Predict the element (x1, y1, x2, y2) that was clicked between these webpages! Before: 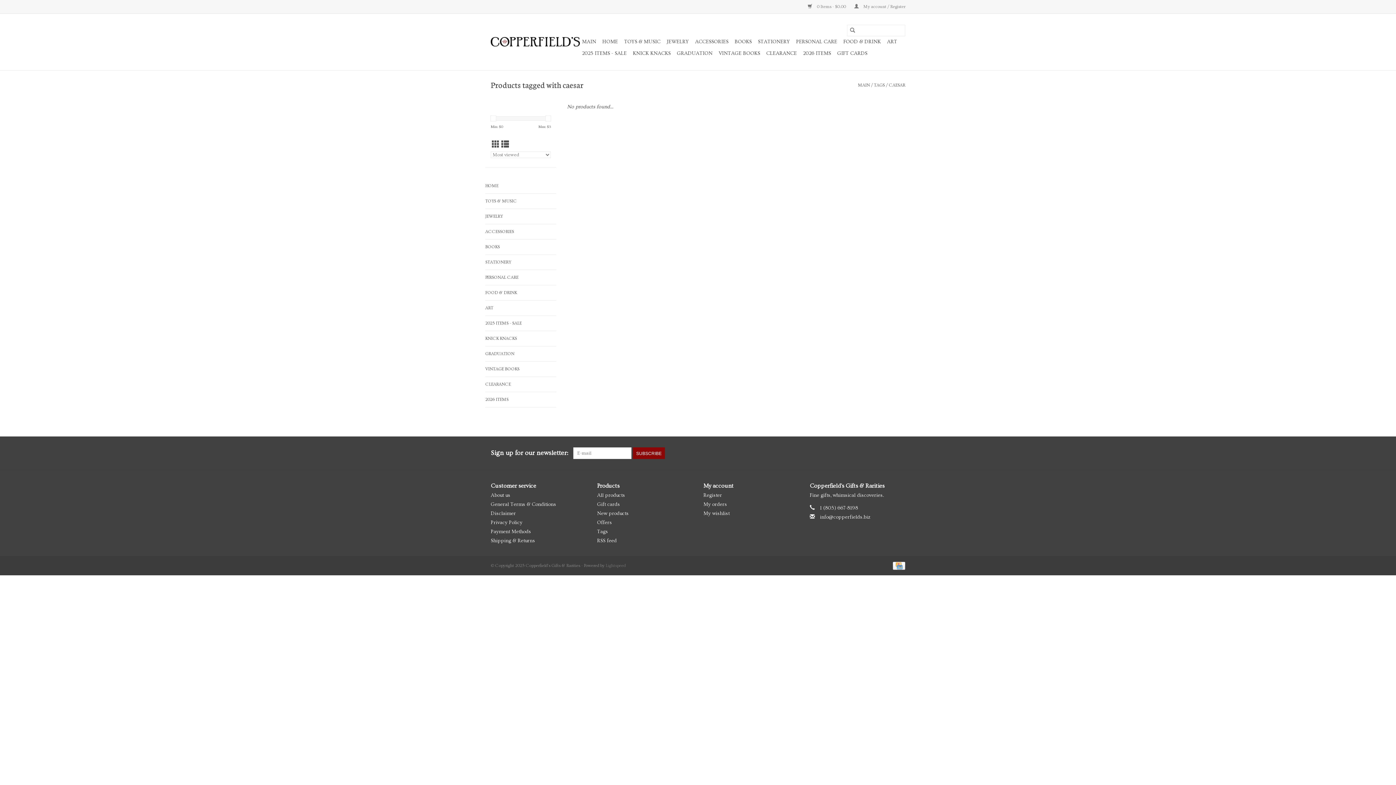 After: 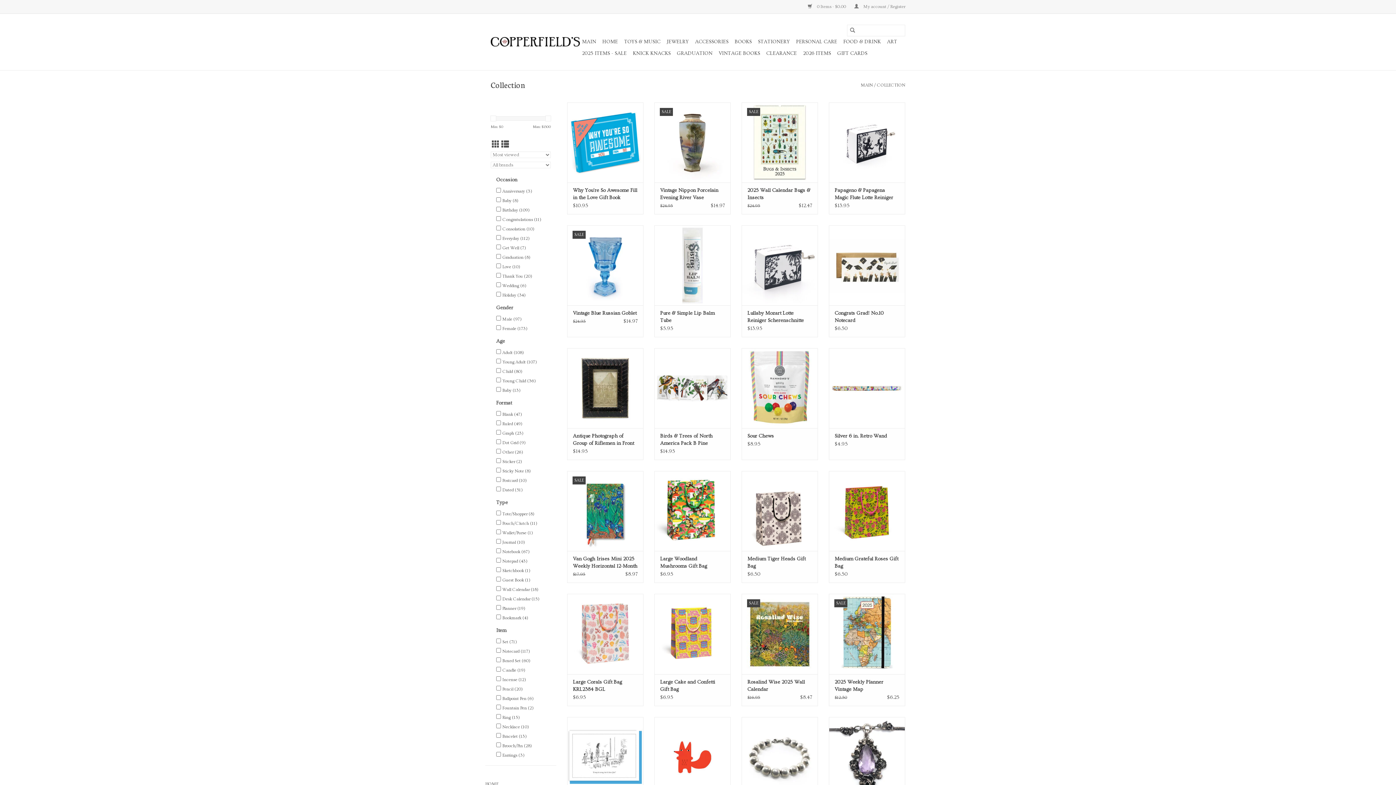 Action: label: All products bbox: (597, 492, 625, 498)